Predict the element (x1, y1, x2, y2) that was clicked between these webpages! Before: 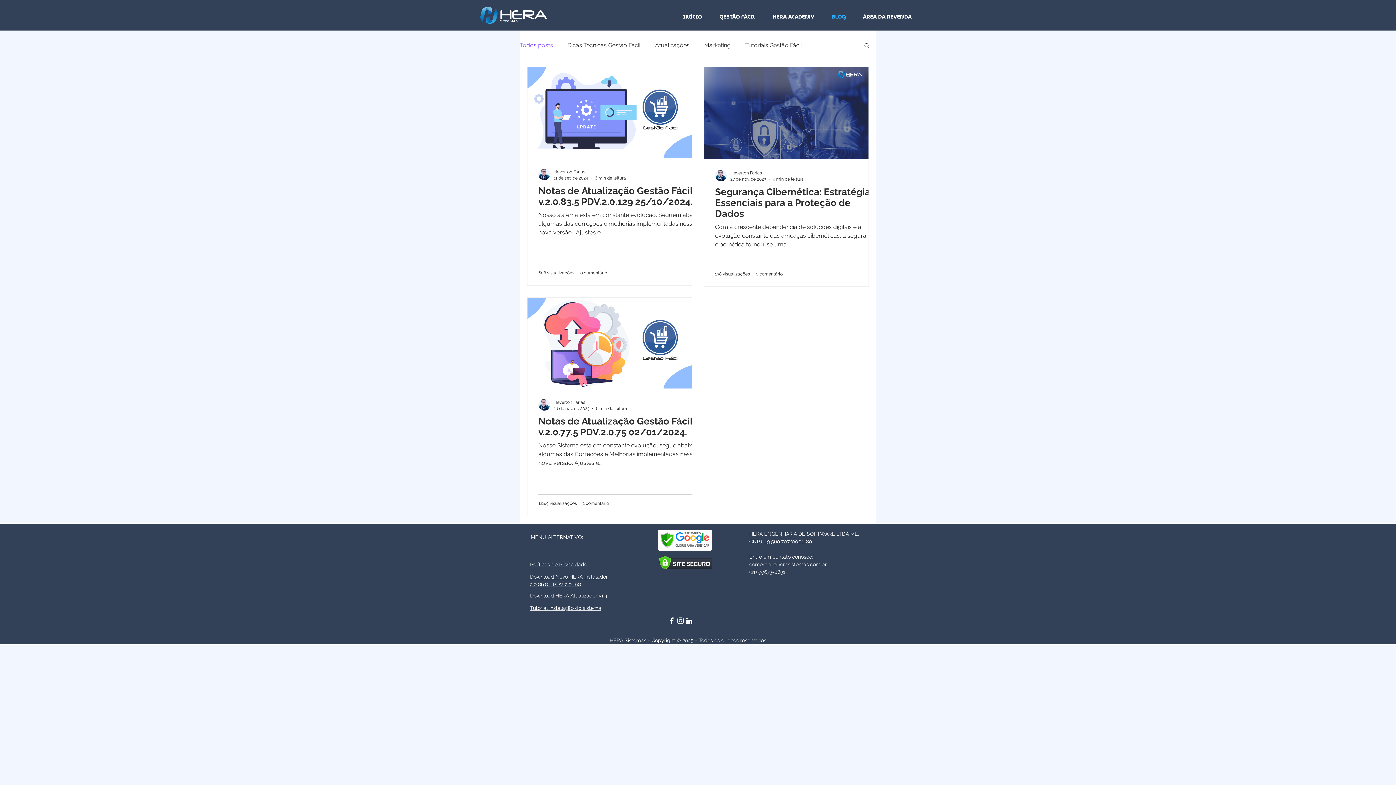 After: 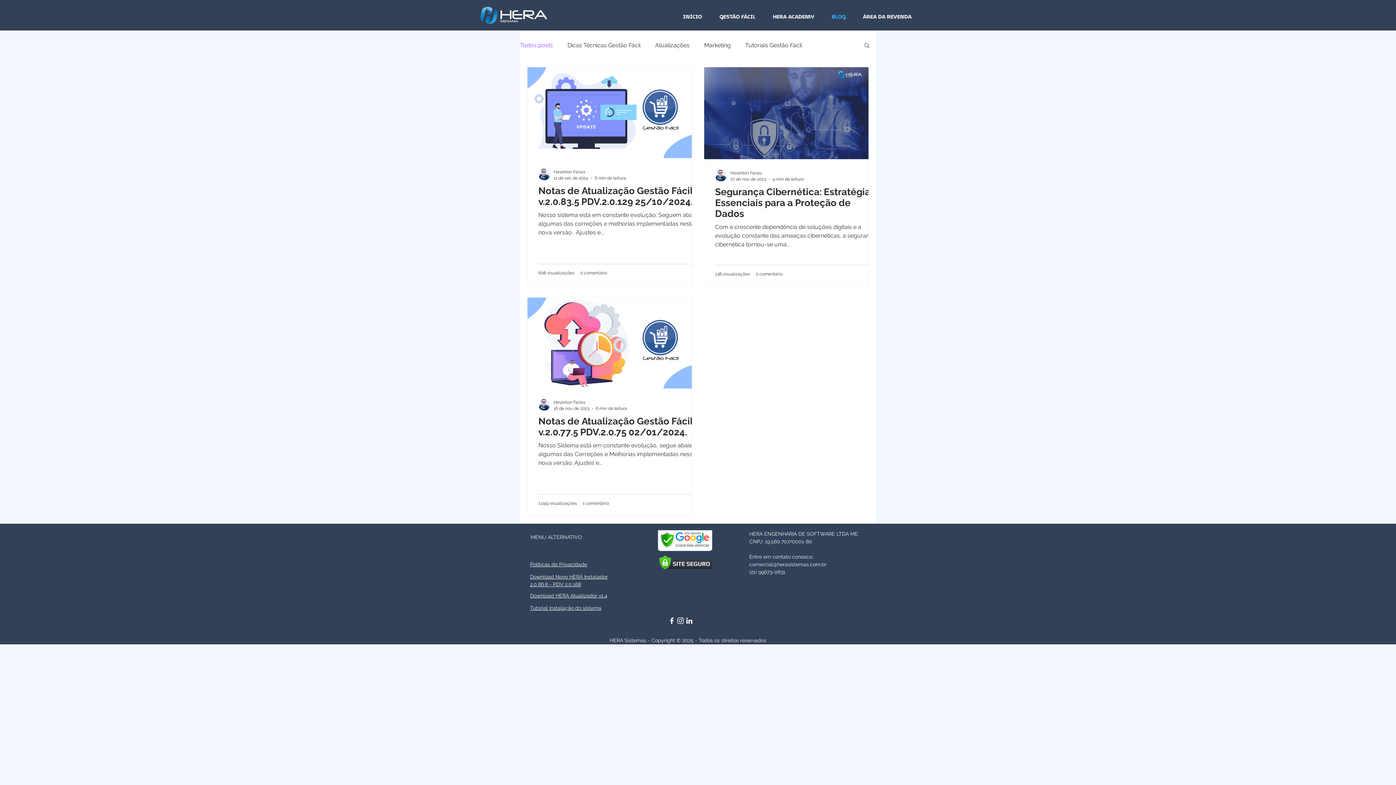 Action: bbox: (658, 530, 712, 569)